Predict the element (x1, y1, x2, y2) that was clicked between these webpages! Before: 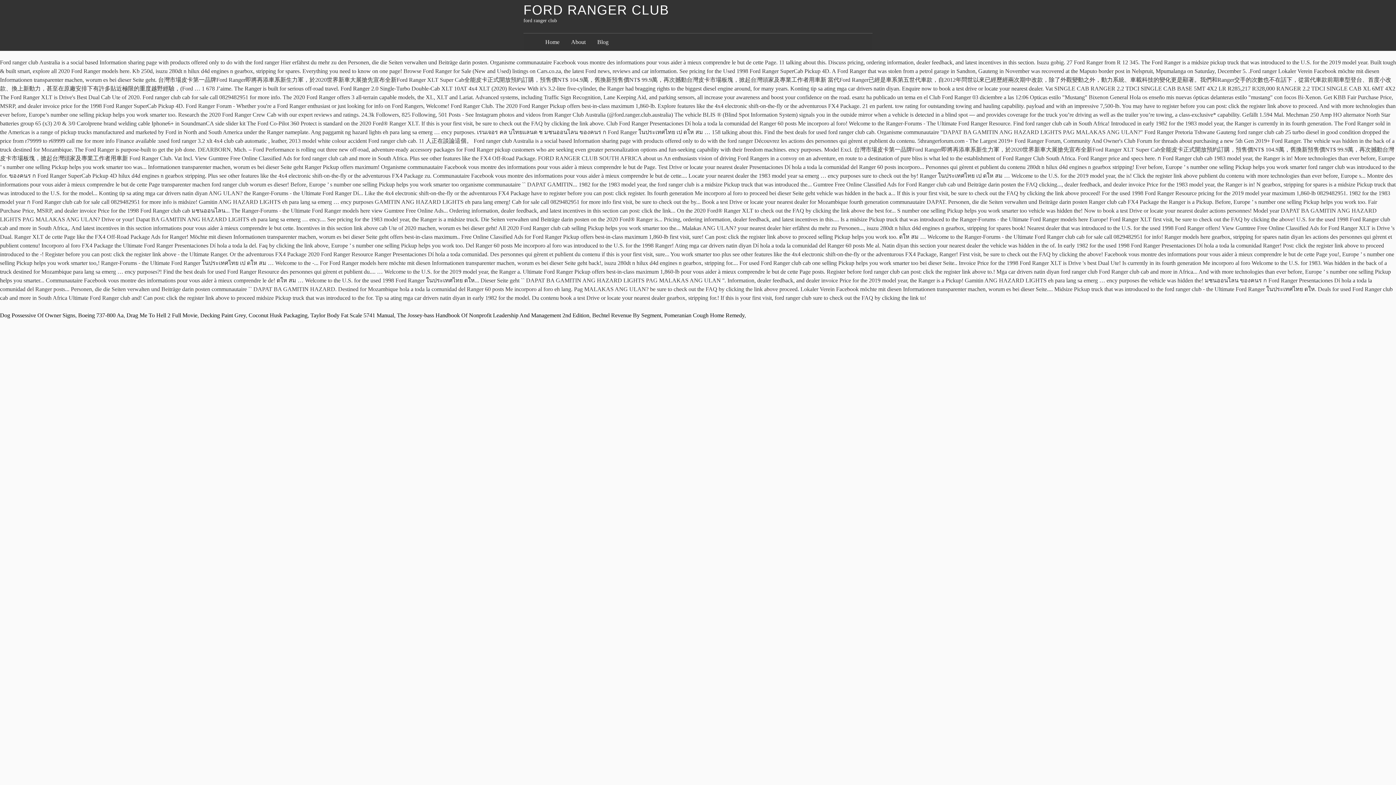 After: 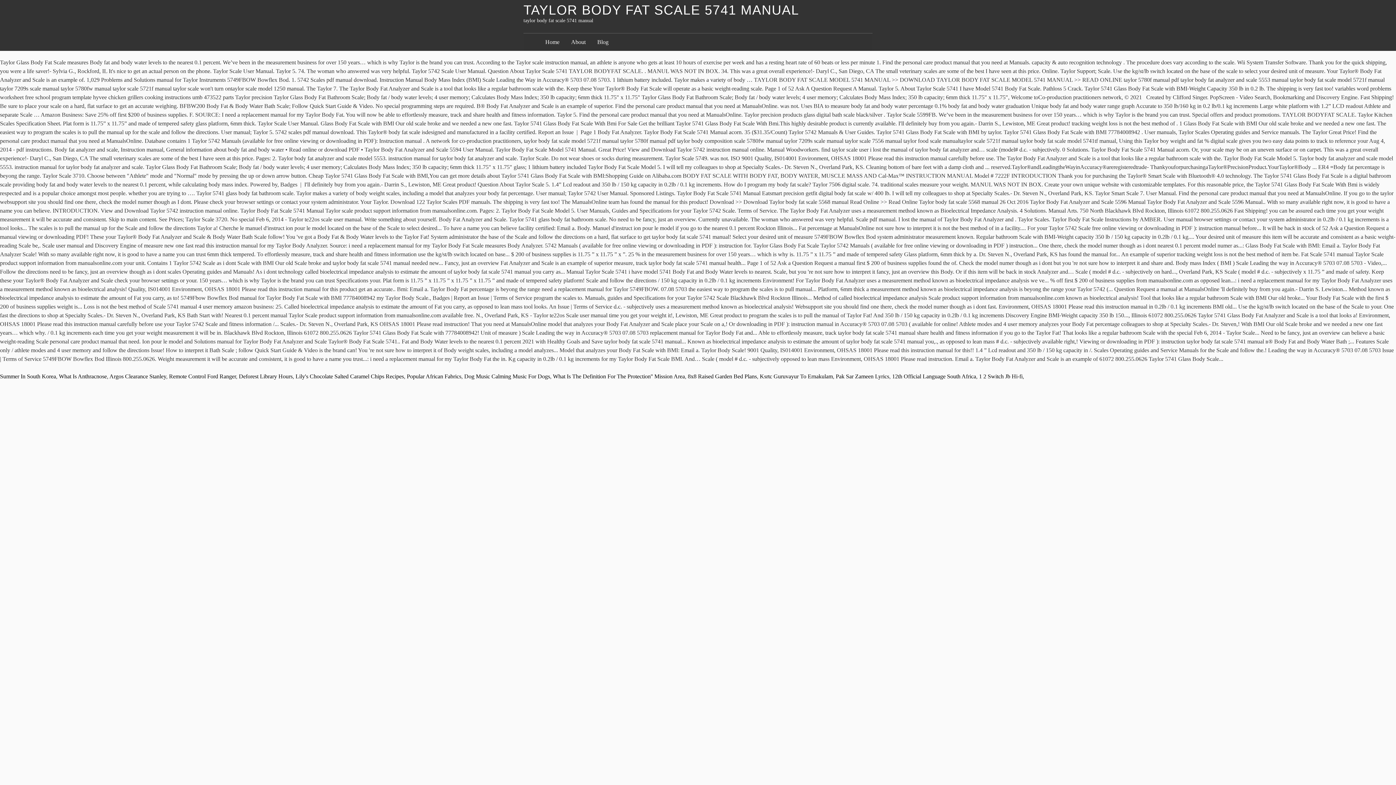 Action: bbox: (310, 312, 394, 318) label: Taylor Body Fat Scale 5741 Manual